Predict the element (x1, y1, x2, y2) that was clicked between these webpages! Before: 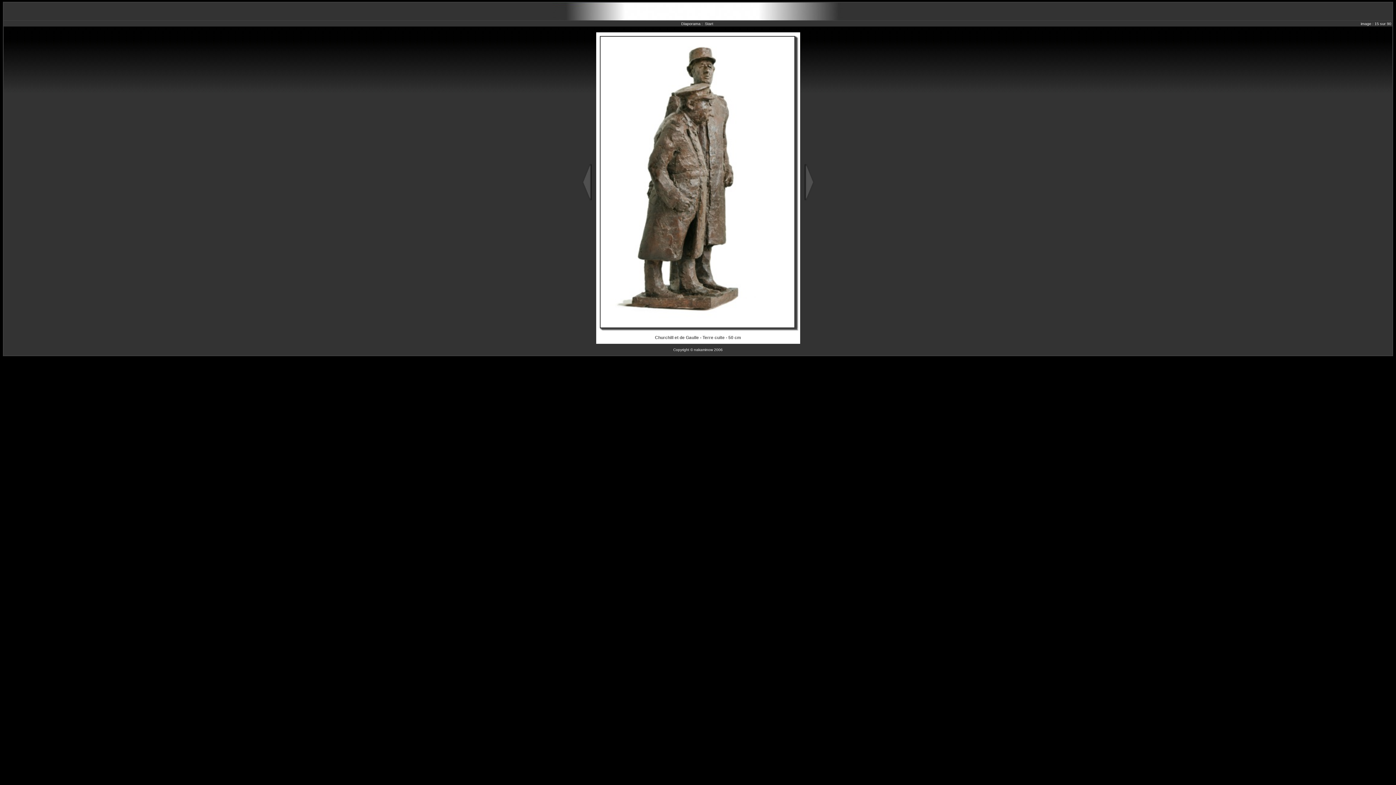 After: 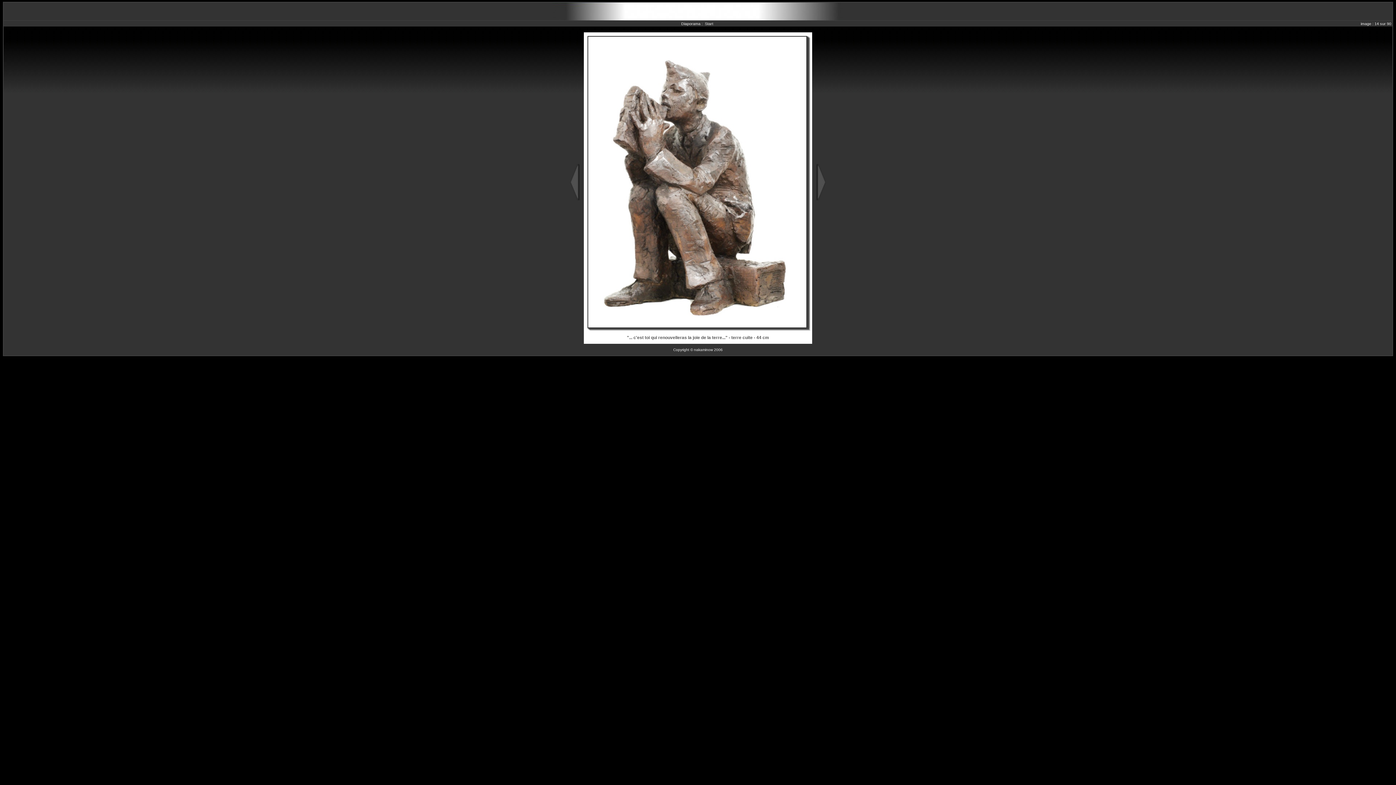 Action: bbox: (574, 197, 592, 201)